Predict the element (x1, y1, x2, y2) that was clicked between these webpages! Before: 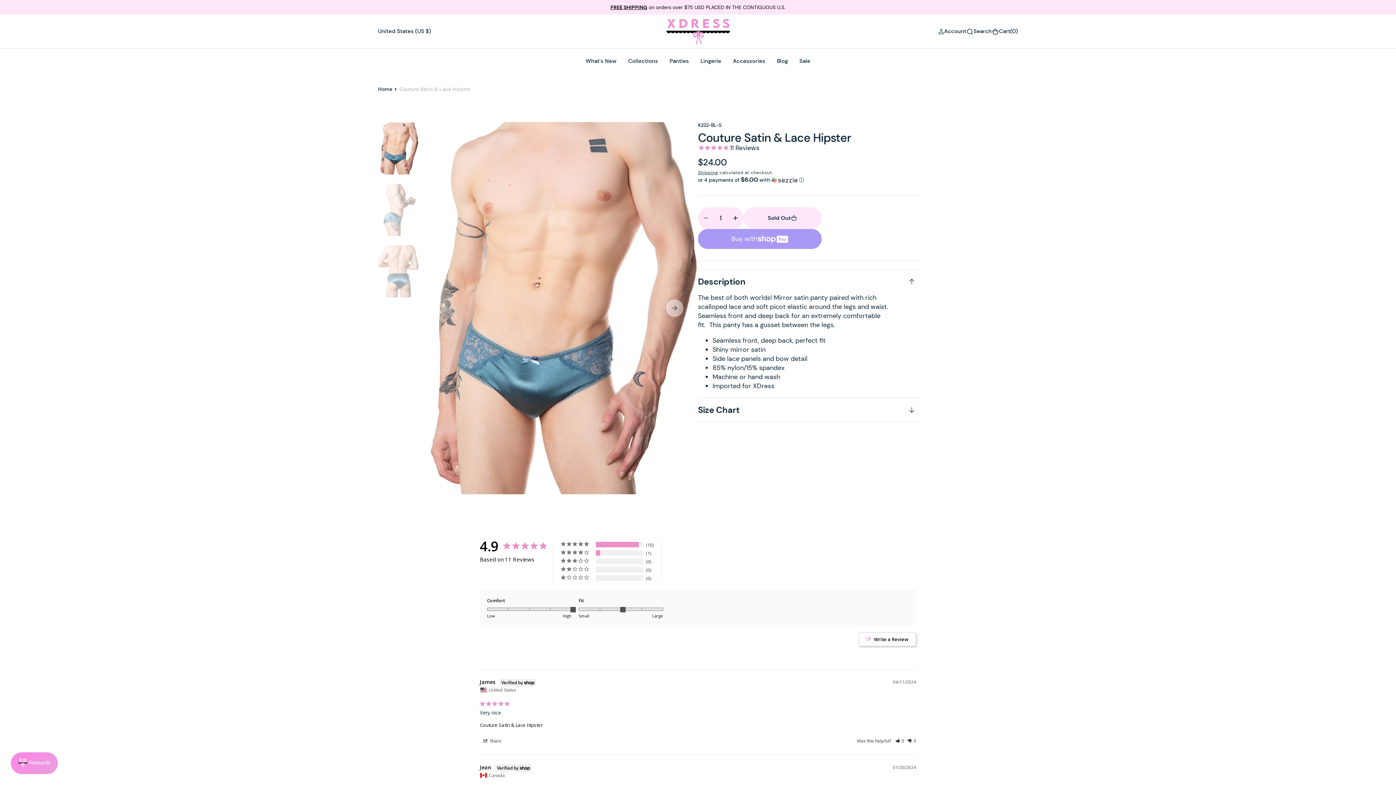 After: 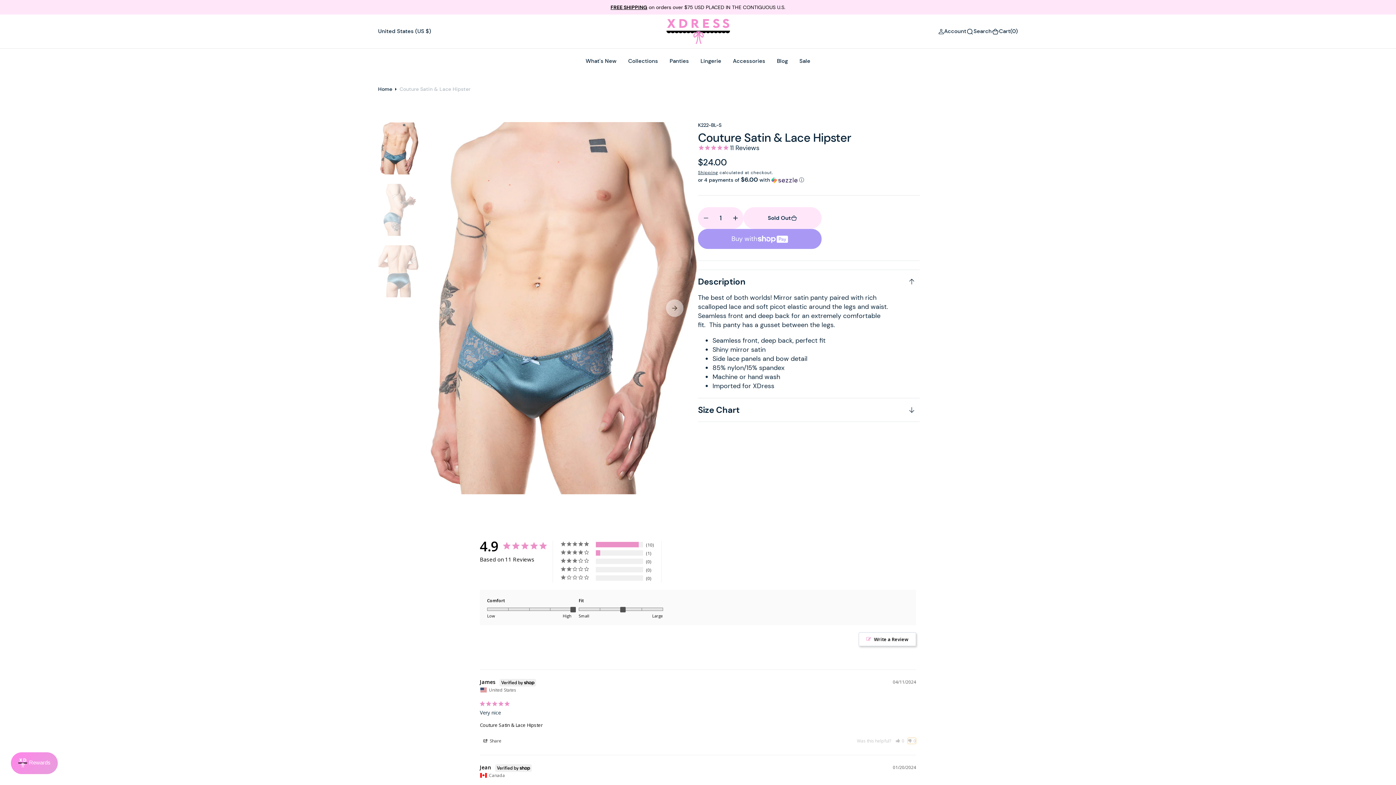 Action: label: Rate review as not helpful bbox: (907, 738, 916, 744)